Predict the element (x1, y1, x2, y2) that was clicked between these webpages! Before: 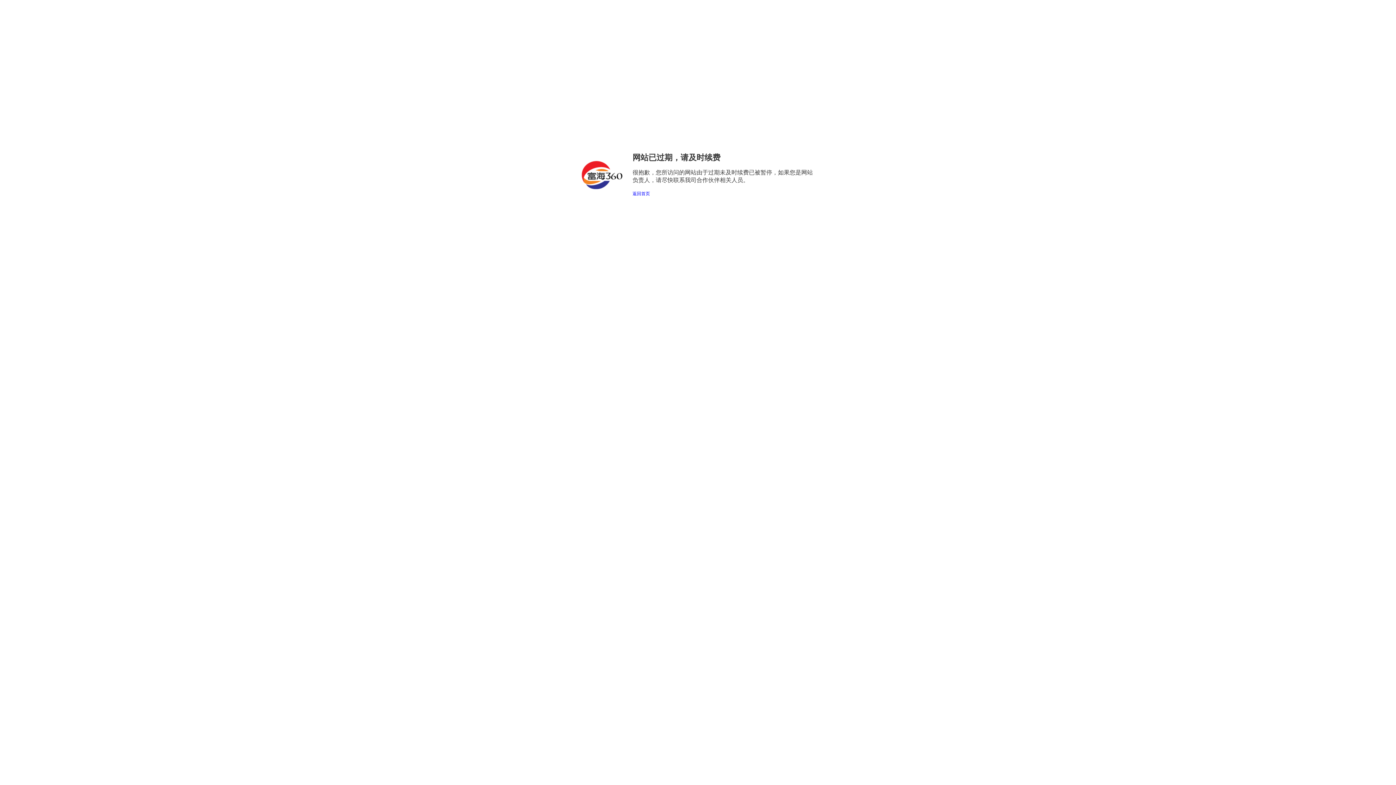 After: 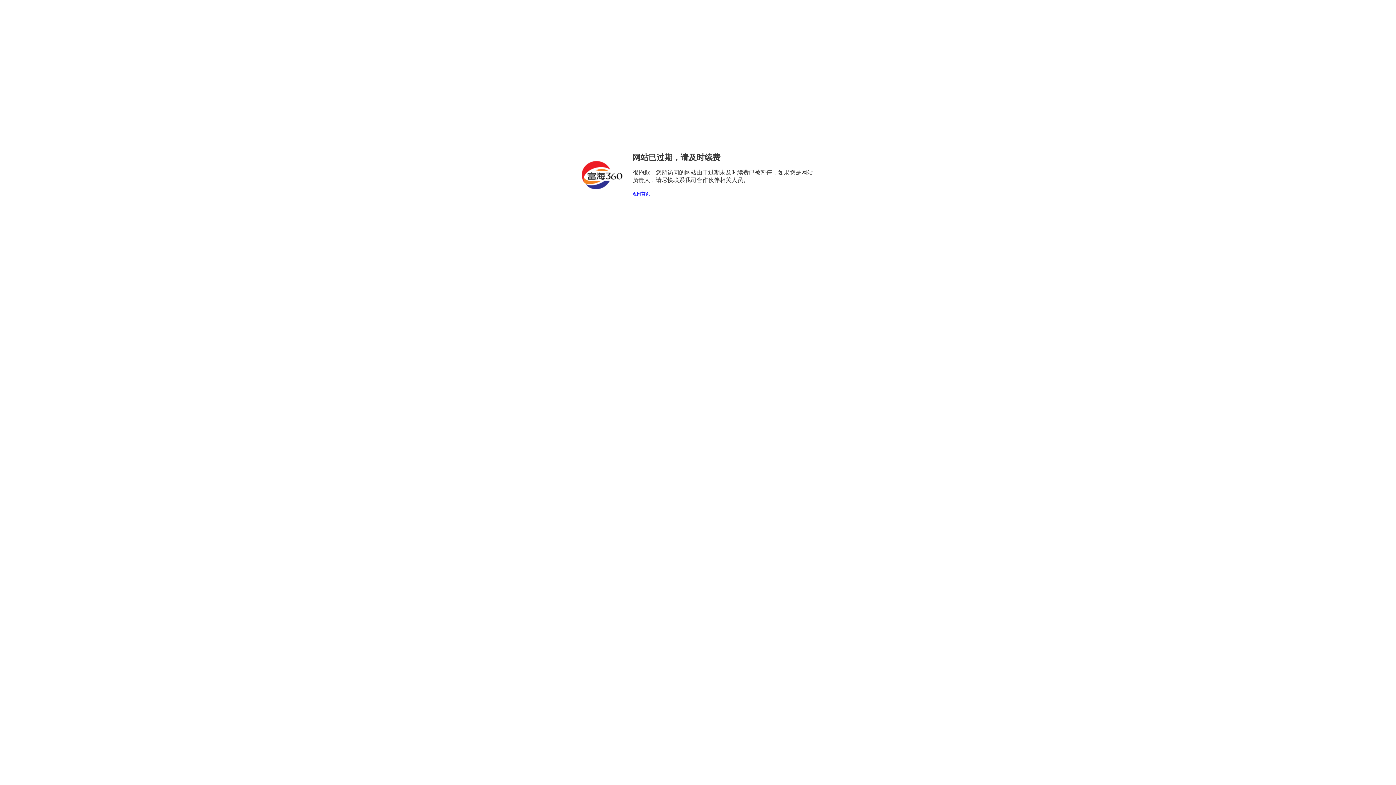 Action: bbox: (632, 191, 650, 196) label: 返回首页